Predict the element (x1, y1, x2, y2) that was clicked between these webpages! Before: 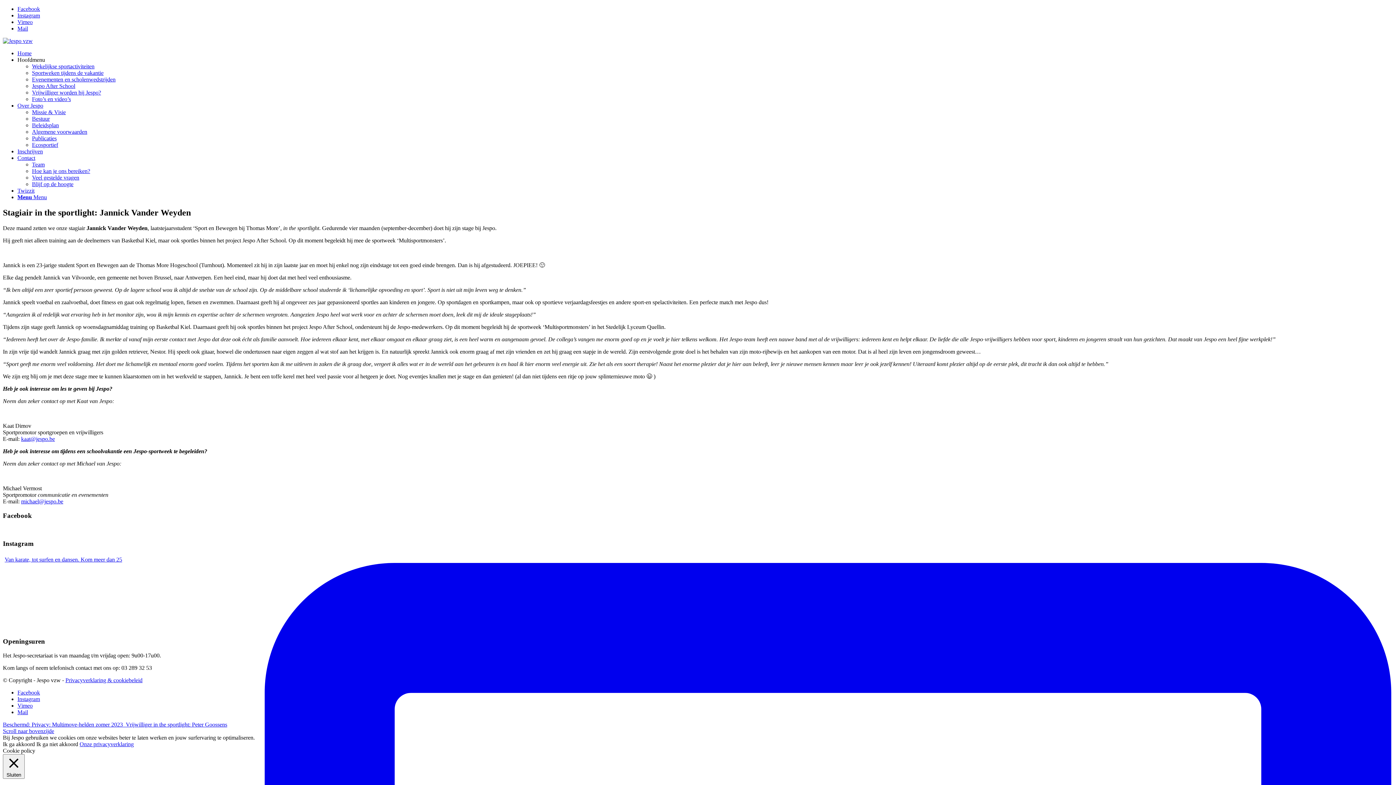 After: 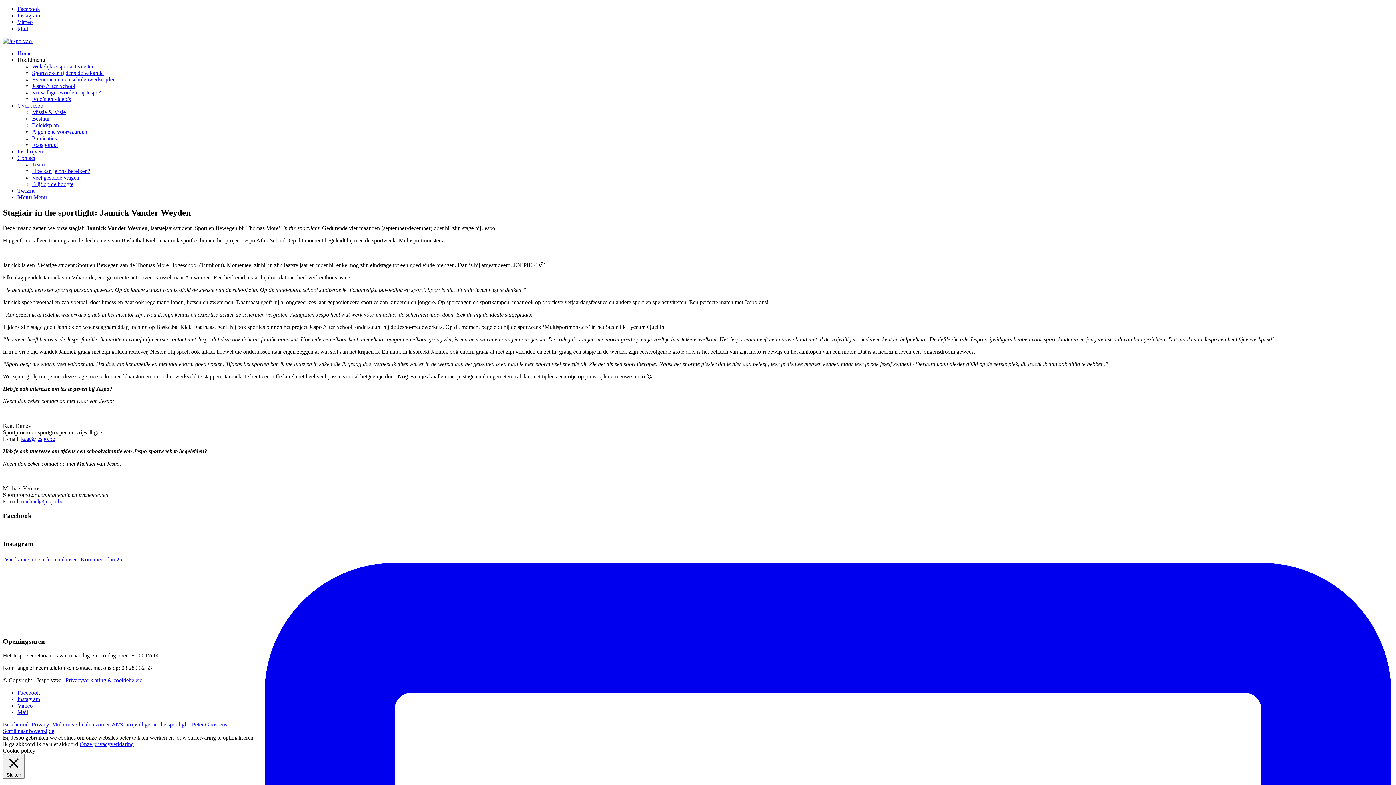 Action: bbox: (17, 702, 32, 709) label: Link naar Vimeo